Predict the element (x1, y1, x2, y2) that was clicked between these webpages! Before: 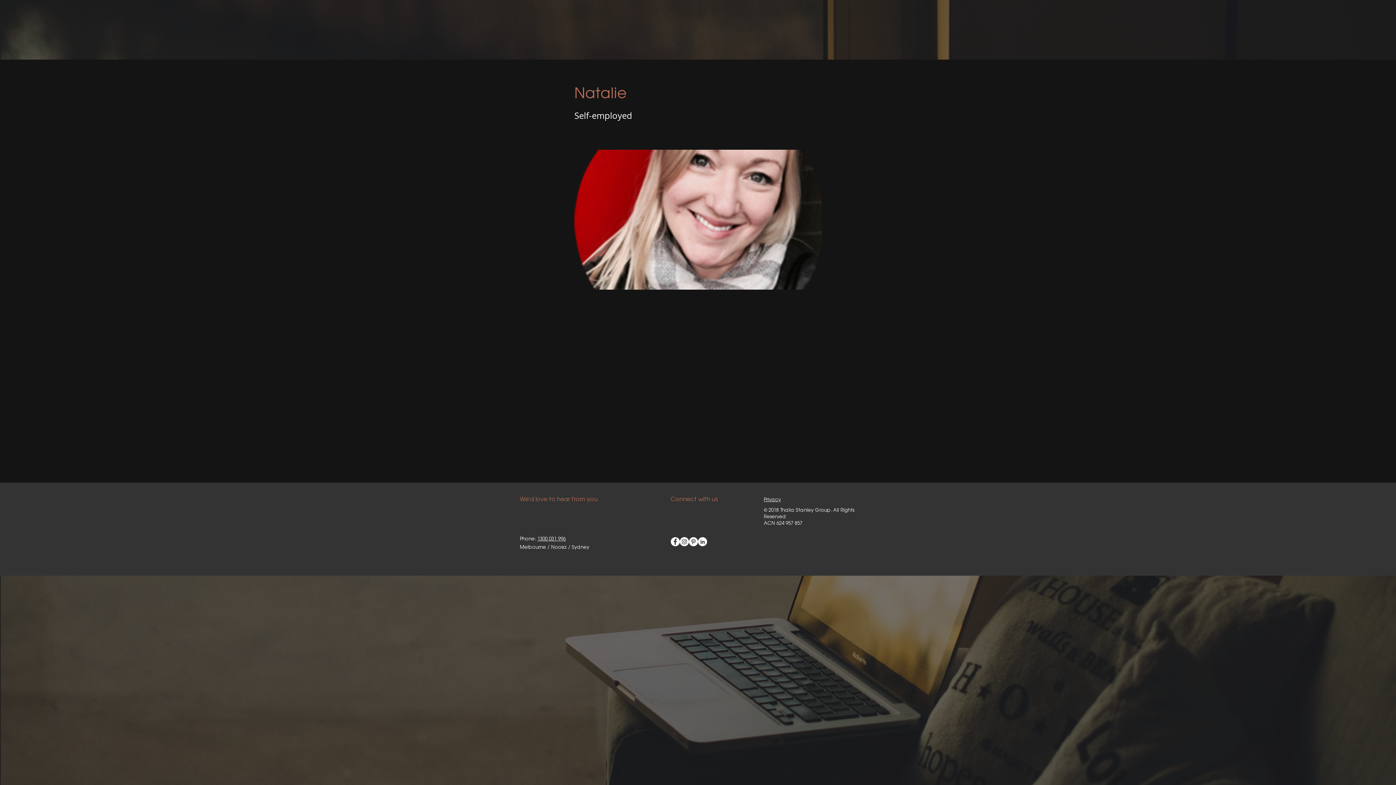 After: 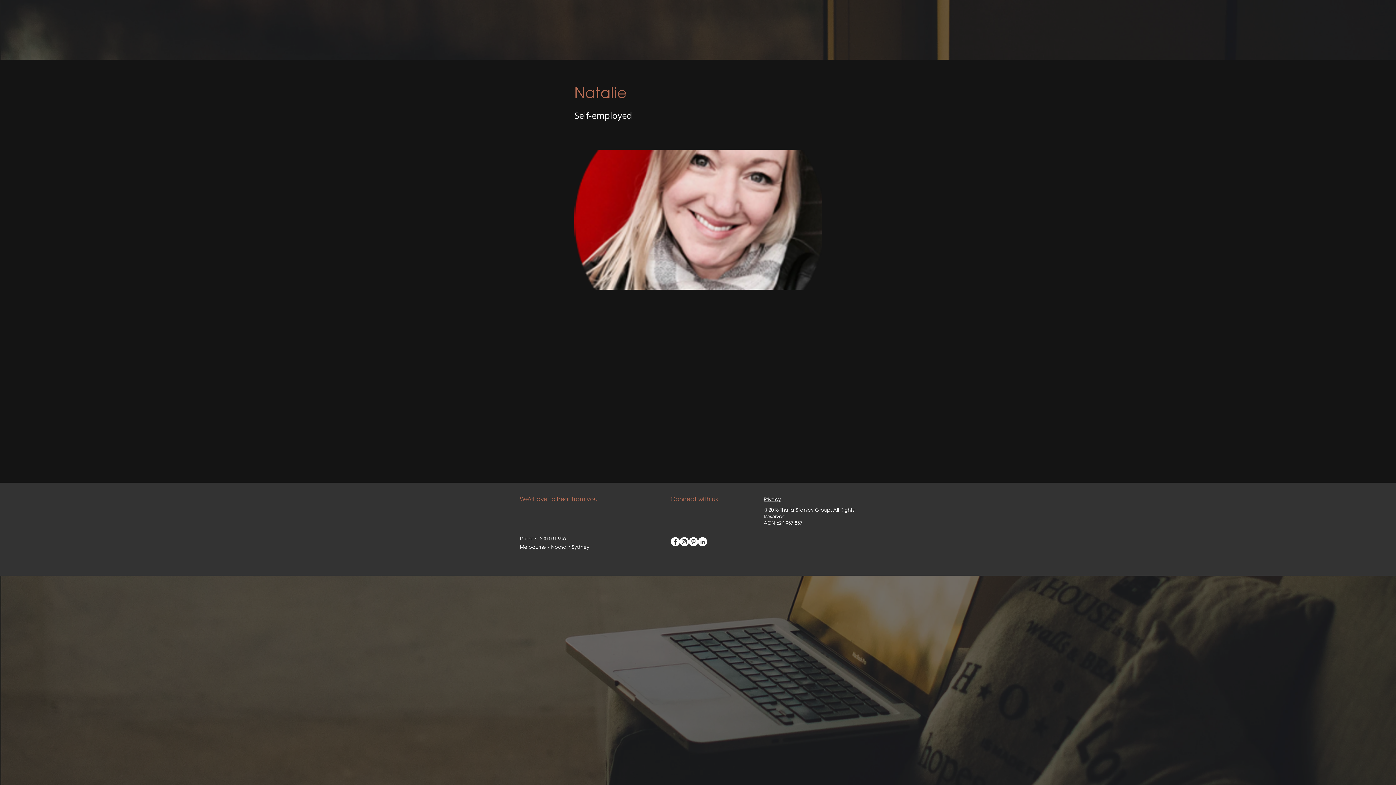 Action: bbox: (670, 537, 680, 546) label: Facebook - White Circle